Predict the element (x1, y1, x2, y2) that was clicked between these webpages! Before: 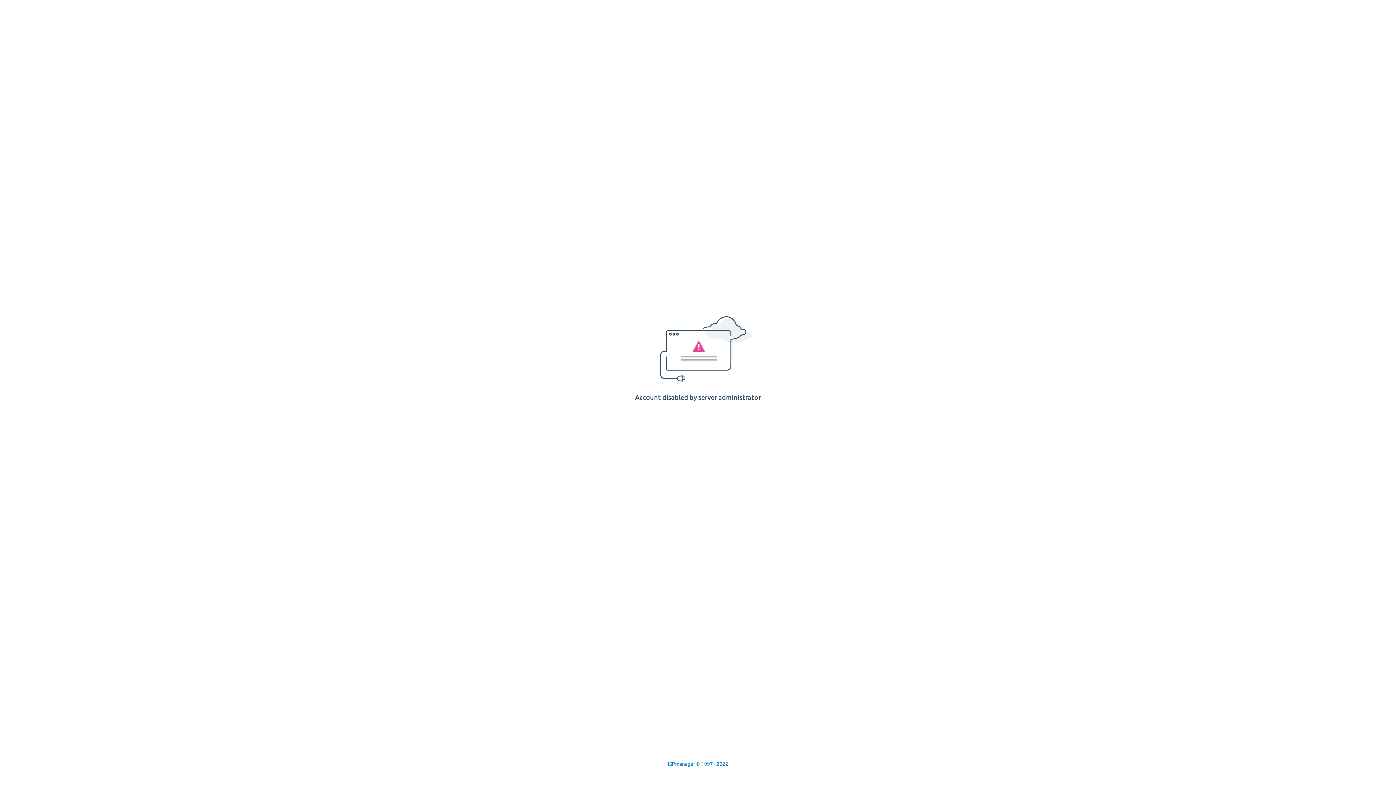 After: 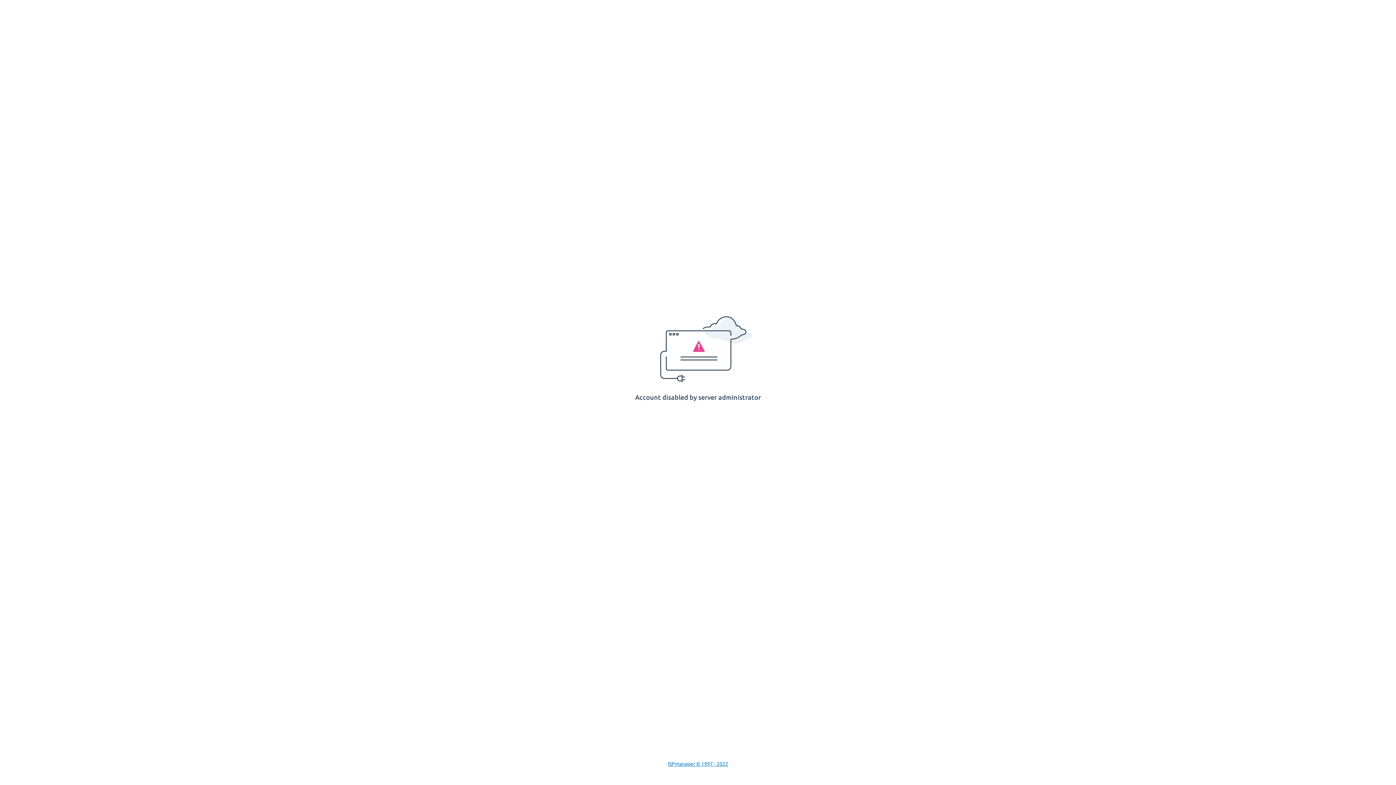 Action: bbox: (668, 761, 728, 767) label: ISPmanager © 1997 - 2022